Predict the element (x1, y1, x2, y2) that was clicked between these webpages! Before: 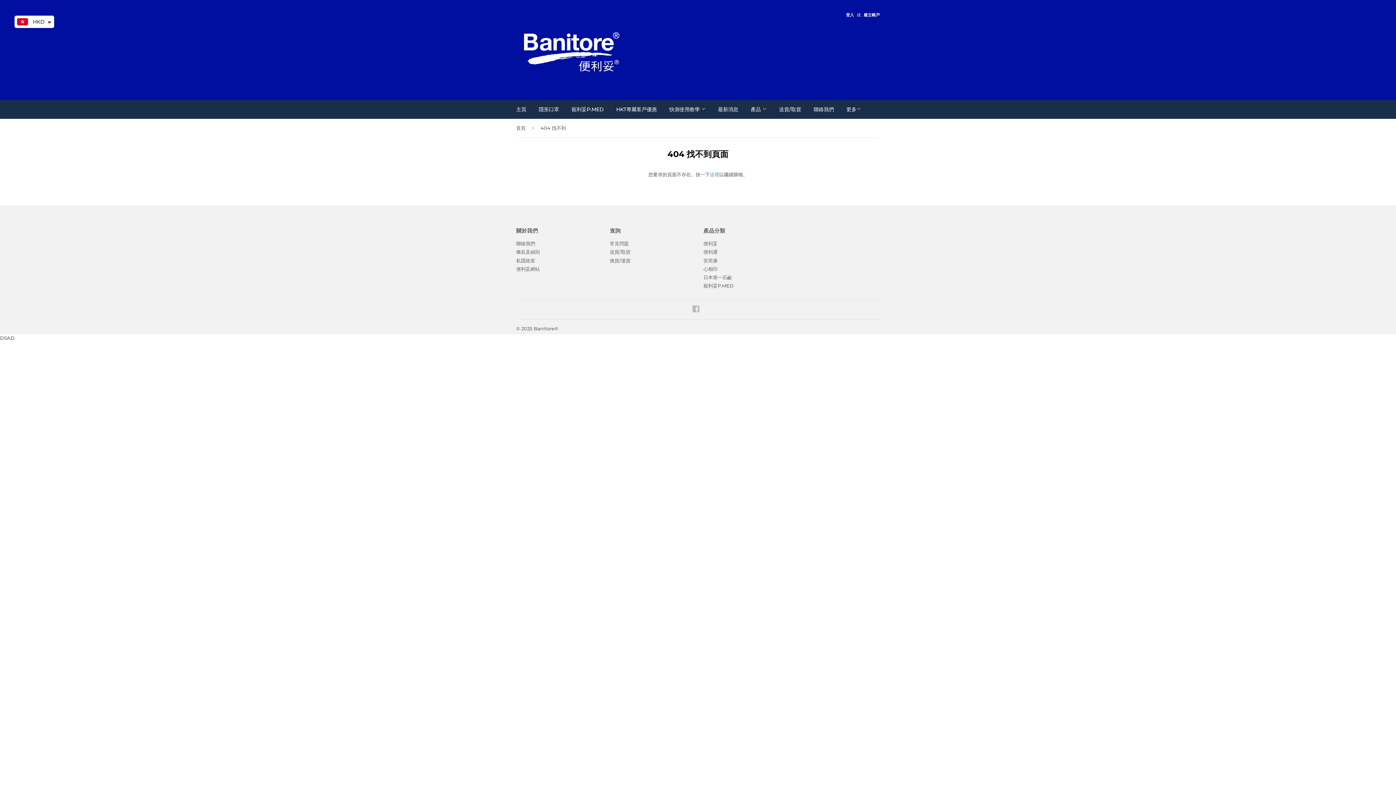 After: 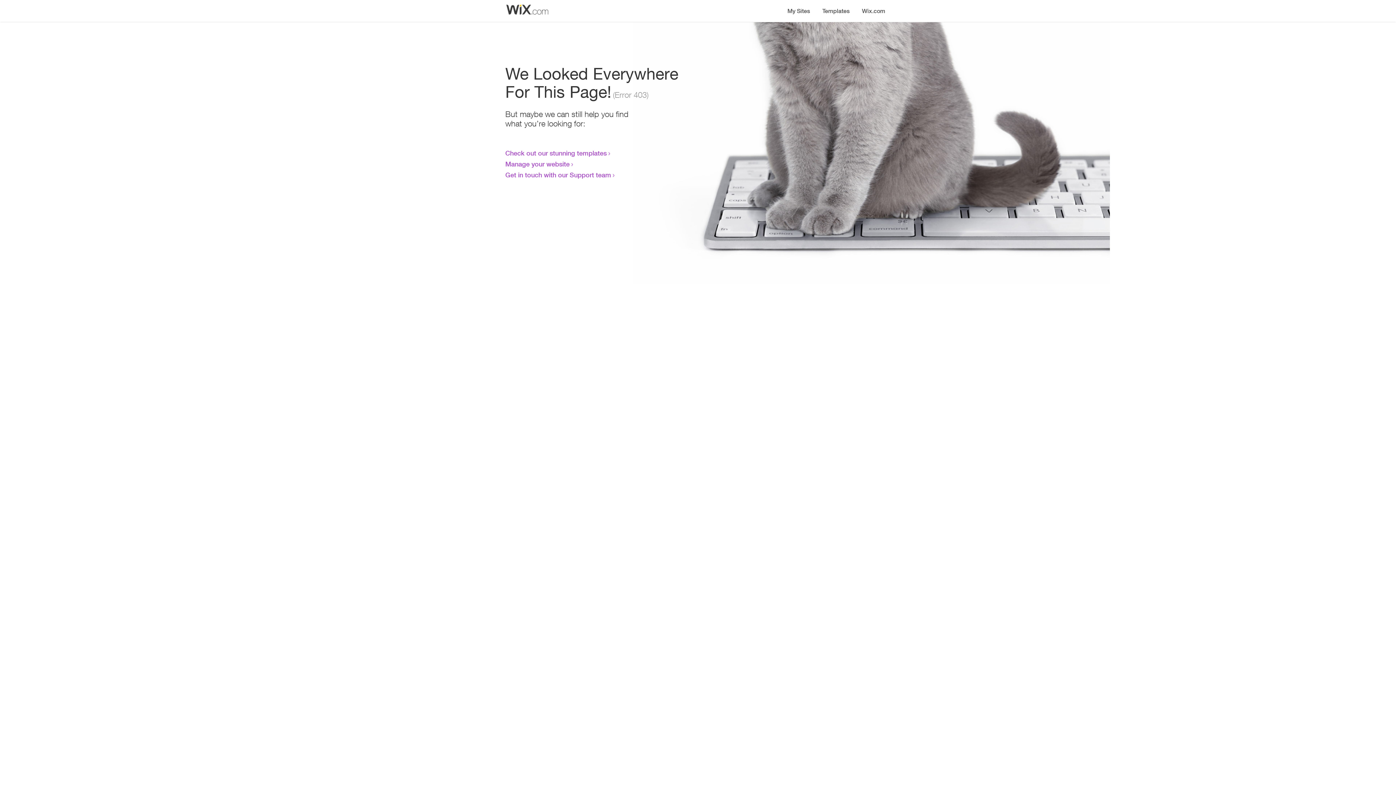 Action: label: 便利妥網站 bbox: (516, 266, 540, 271)